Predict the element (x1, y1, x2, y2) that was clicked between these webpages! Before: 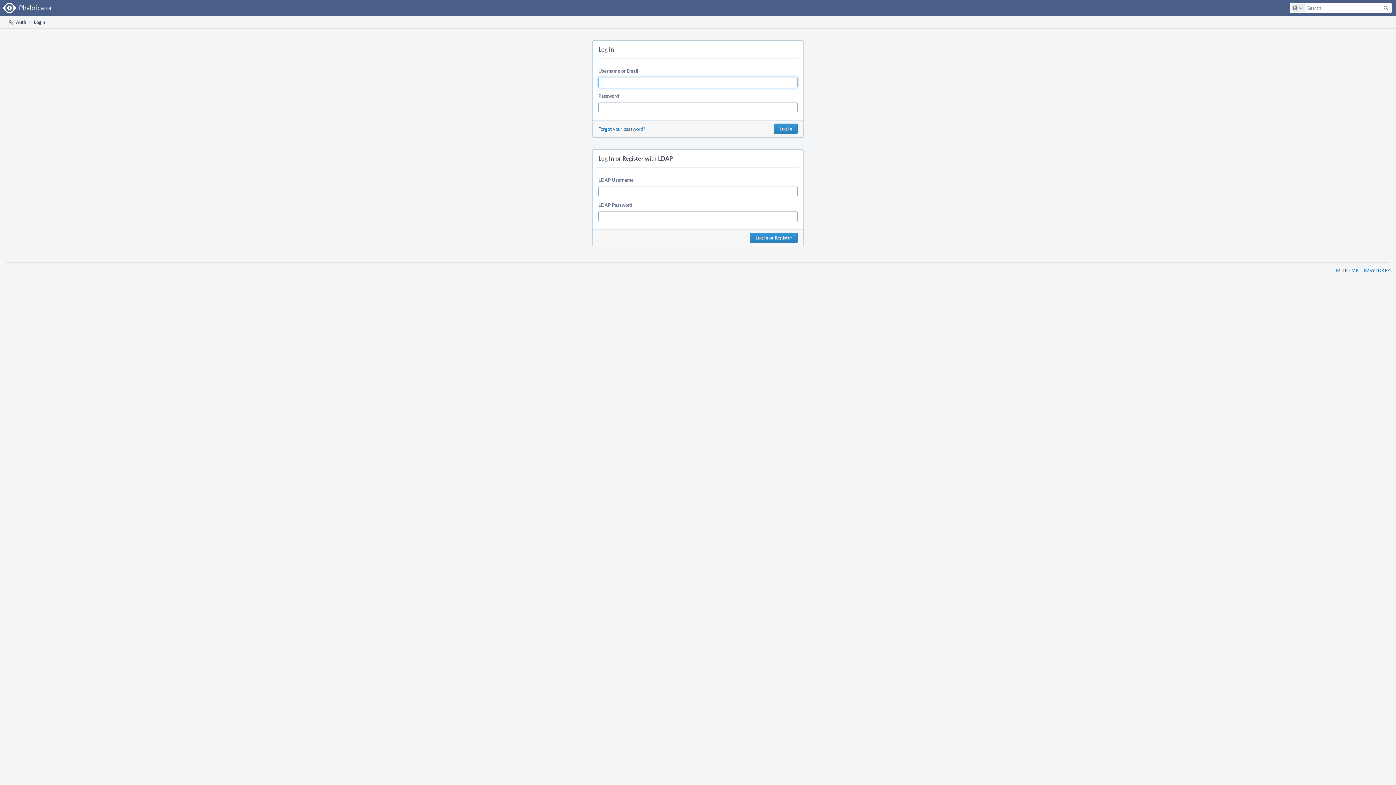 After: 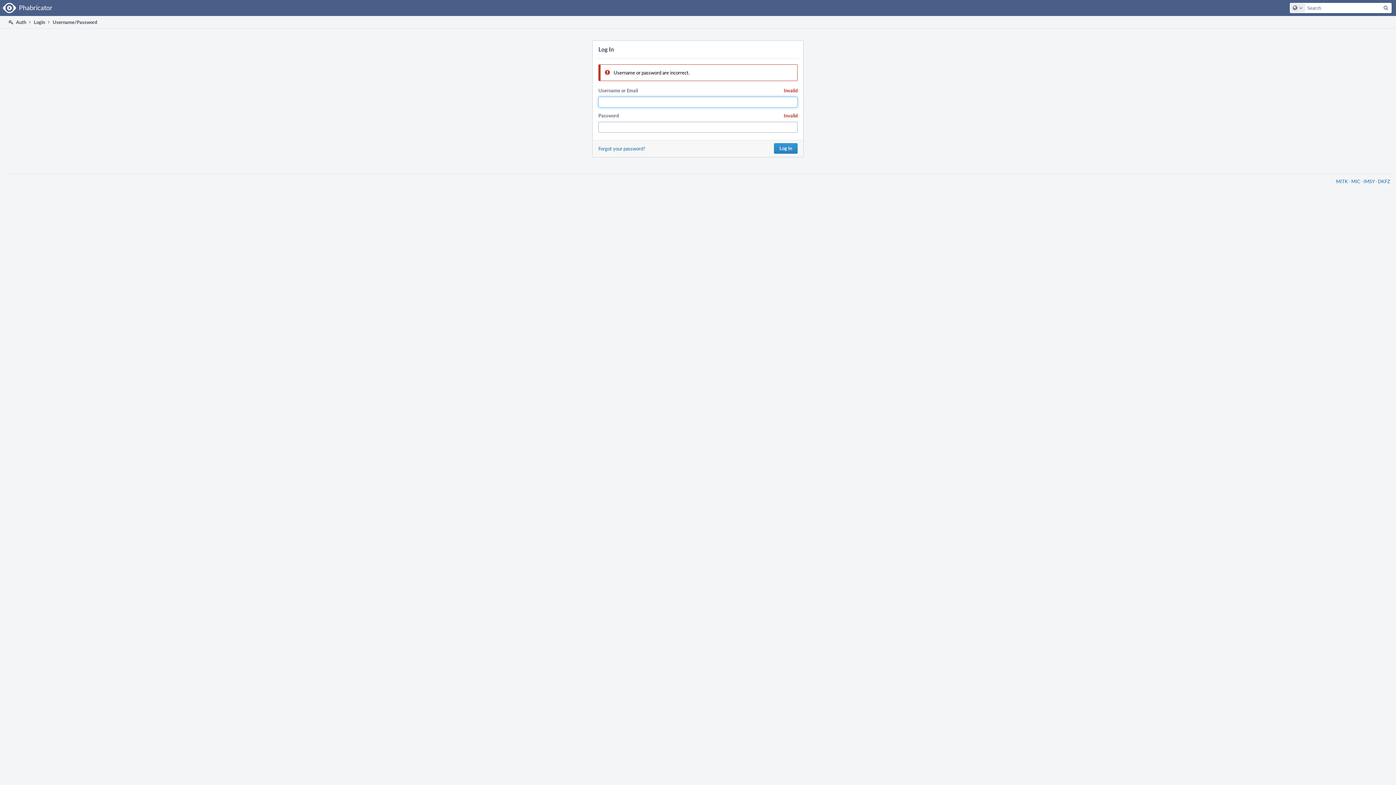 Action: bbox: (774, 123, 797, 134) label: Log In